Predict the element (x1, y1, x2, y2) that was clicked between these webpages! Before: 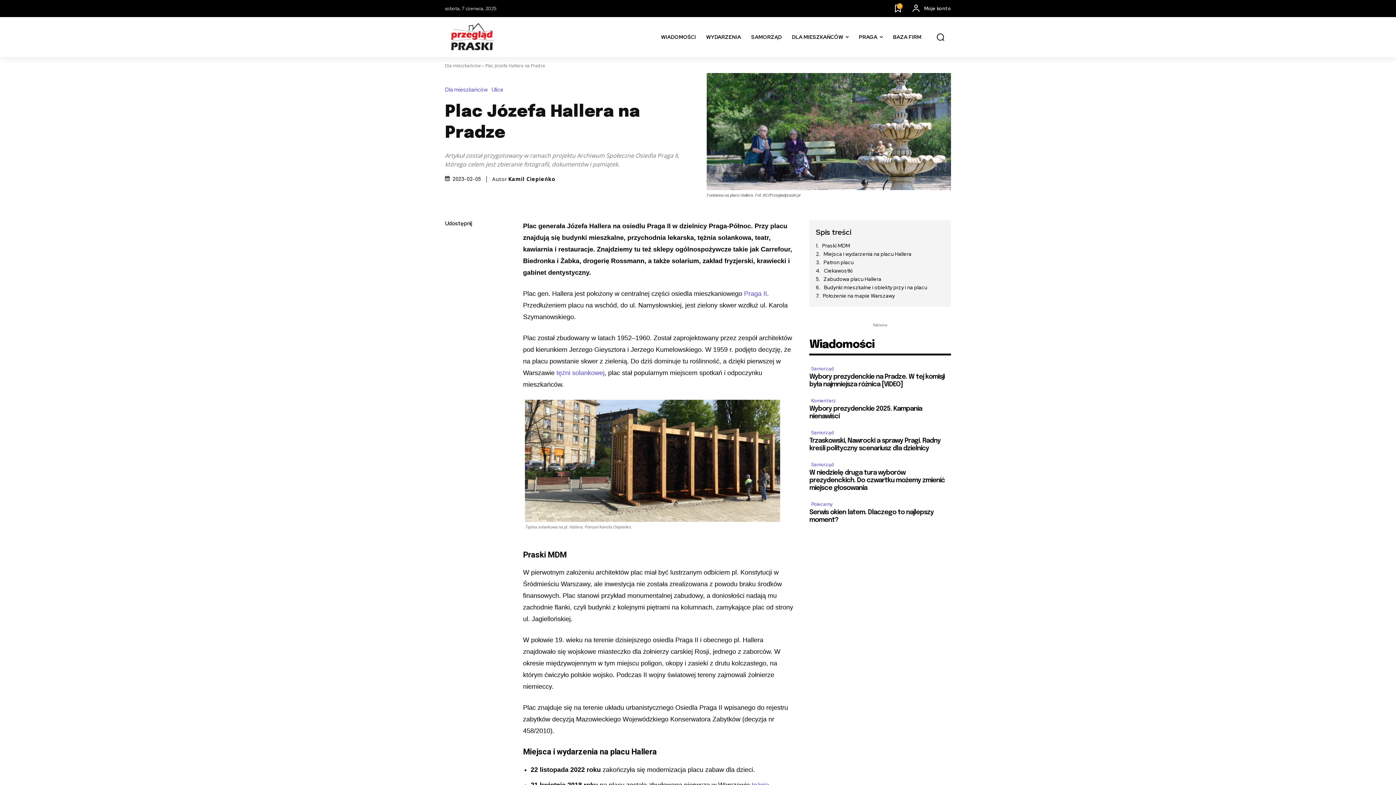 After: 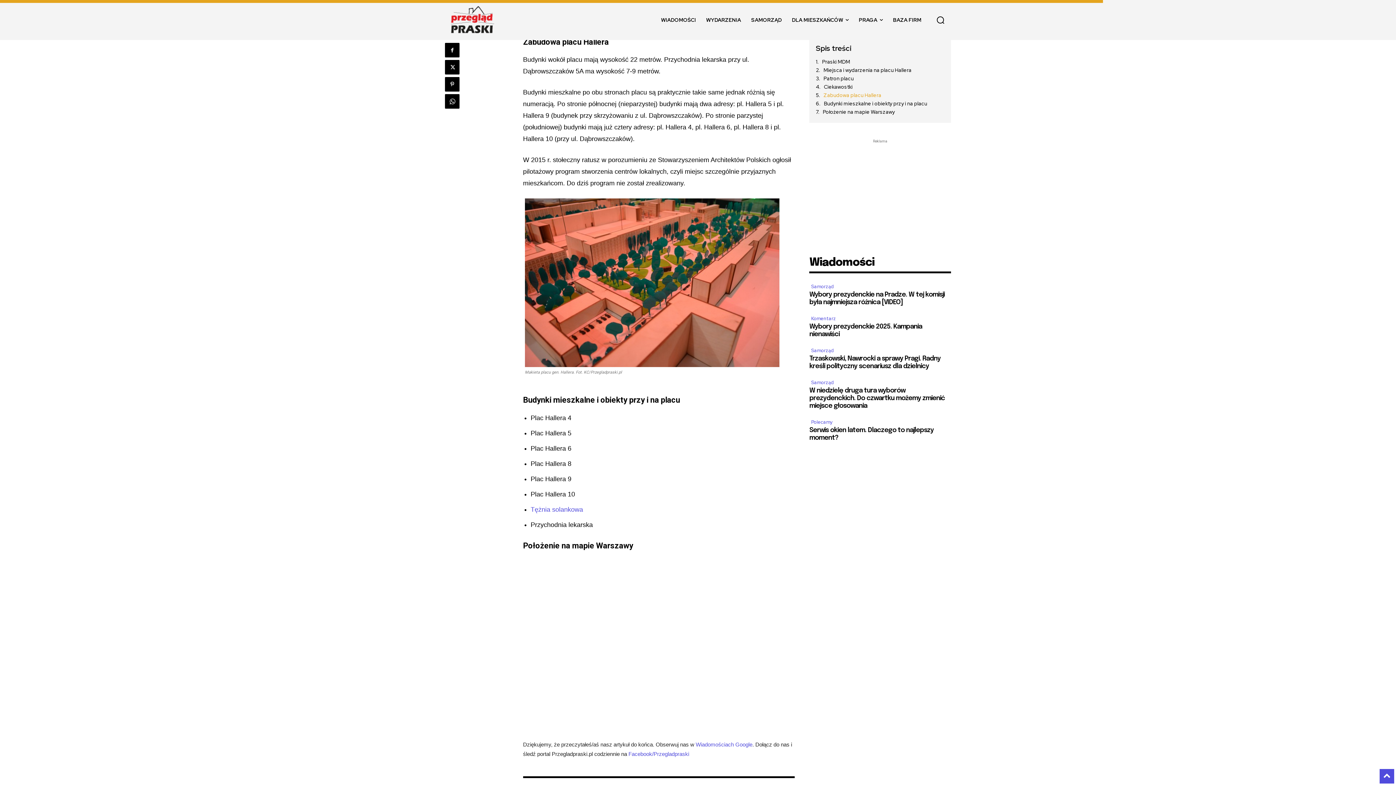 Action: bbox: (816, 275, 944, 282) label: Zabudowa placu Hallera